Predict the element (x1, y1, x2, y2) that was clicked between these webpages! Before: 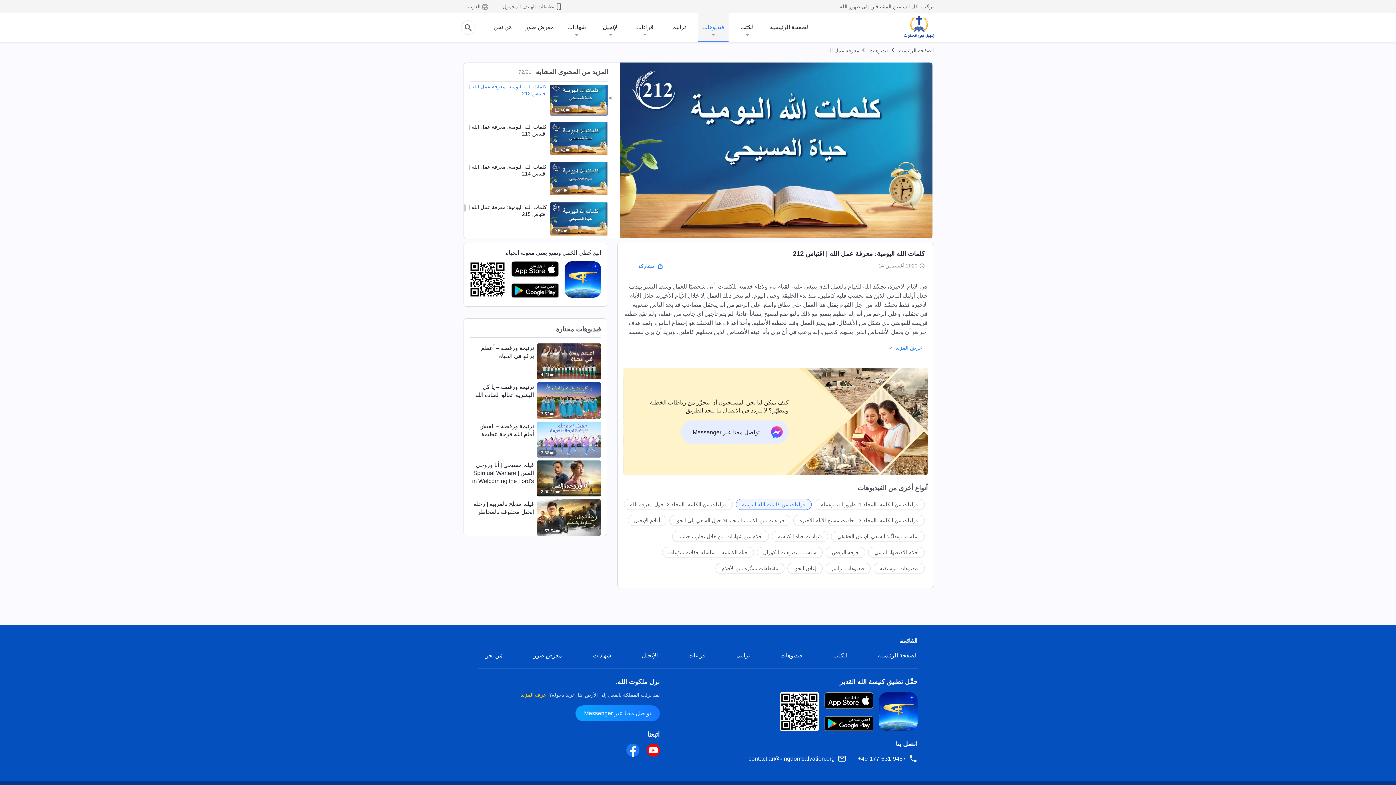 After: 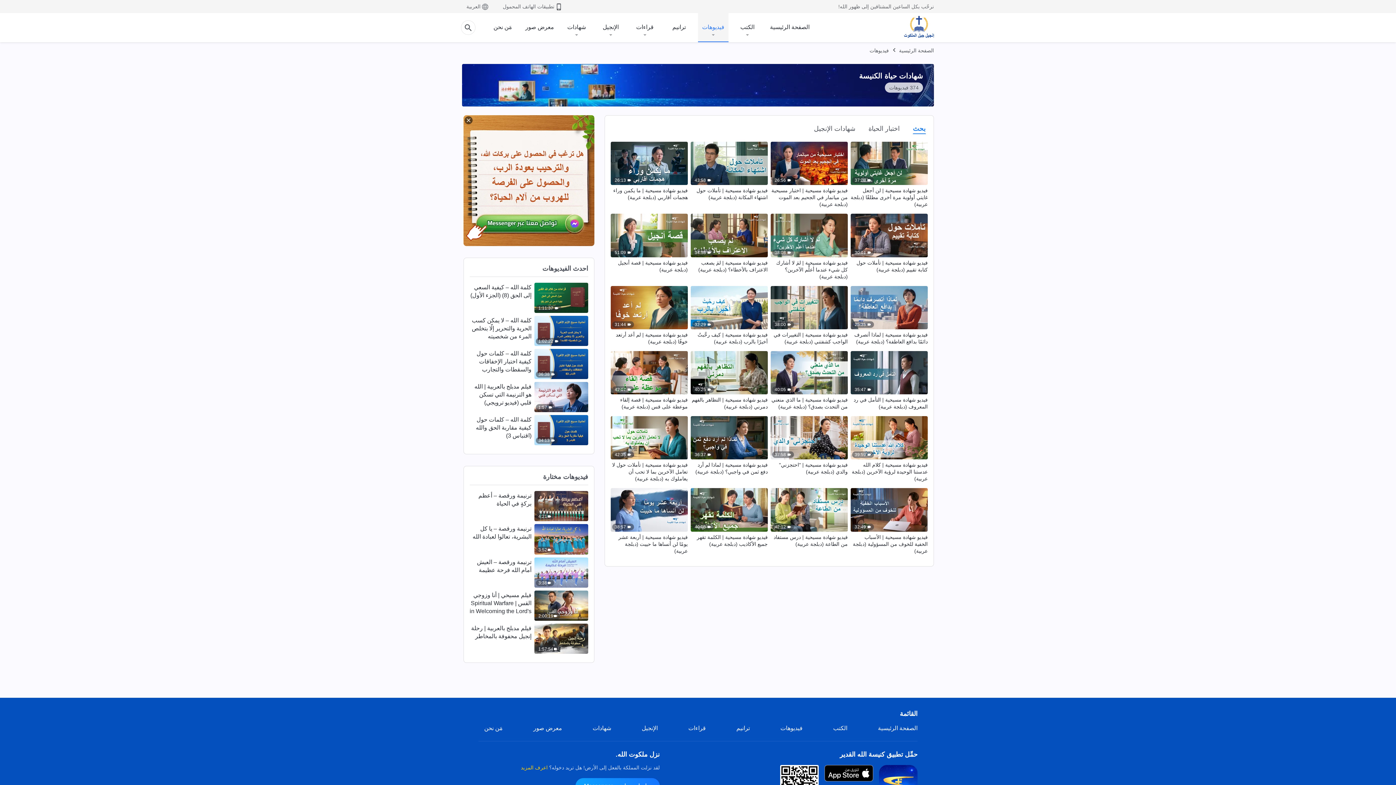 Action: label: شهادات حياة الكنيسة bbox: (772, 531, 828, 542)